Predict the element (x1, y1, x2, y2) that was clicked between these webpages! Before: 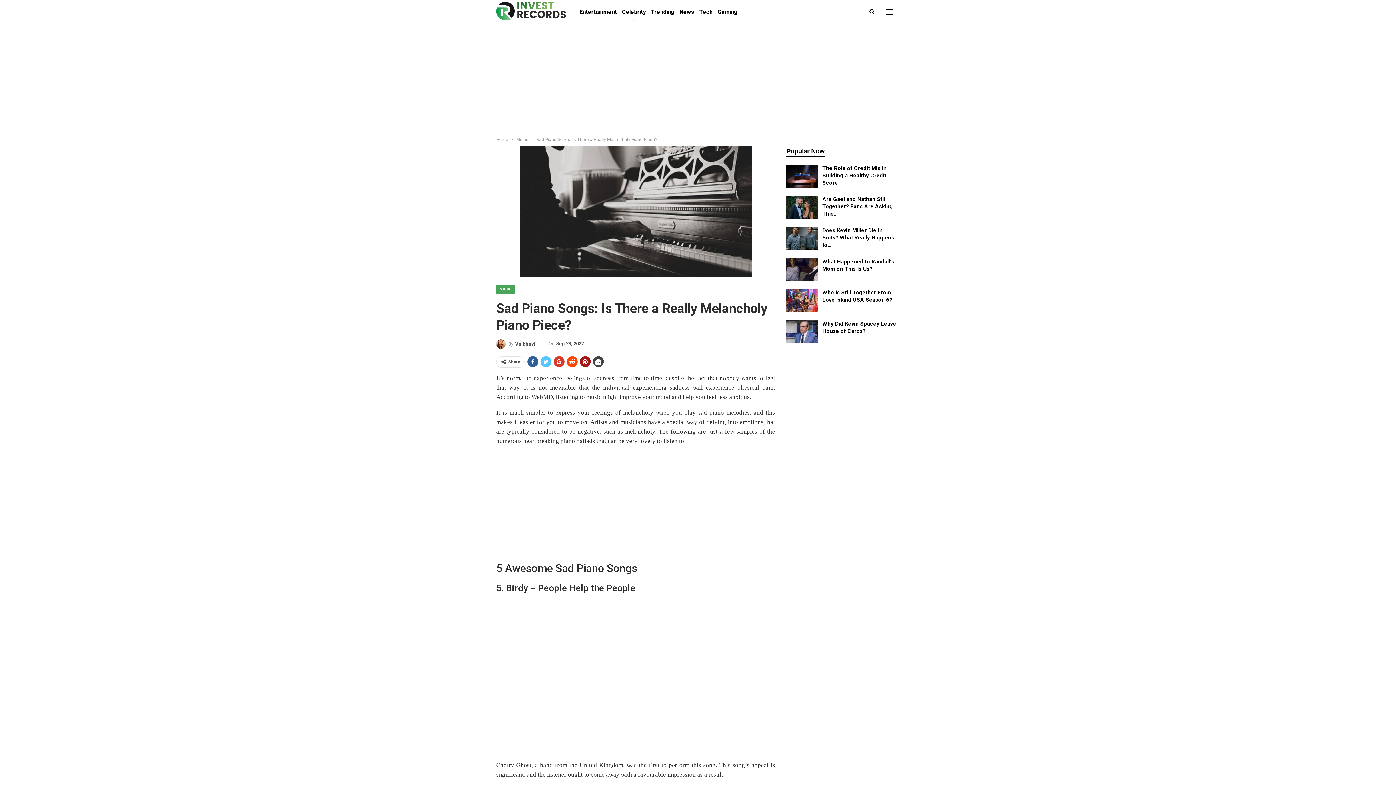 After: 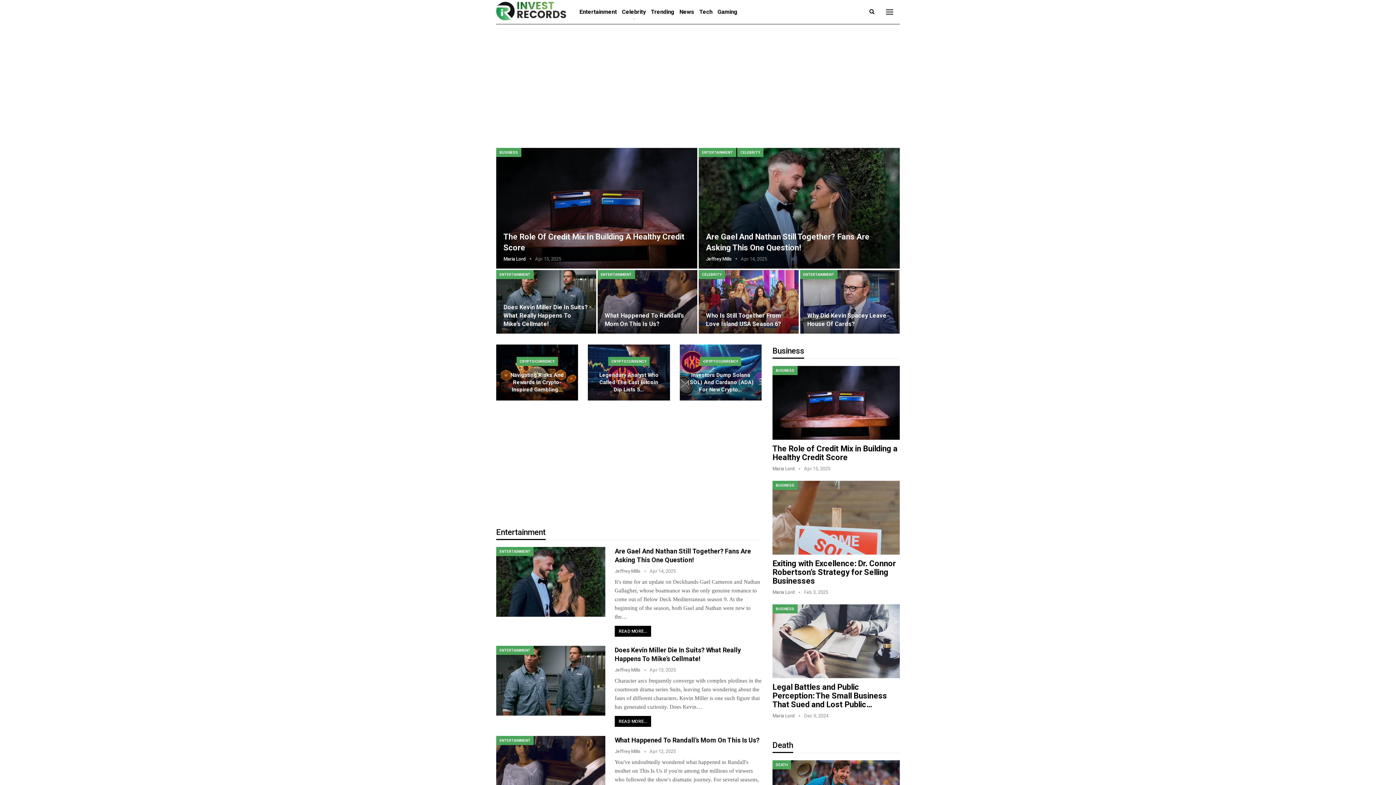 Action: bbox: (496, 0, 569, 22)